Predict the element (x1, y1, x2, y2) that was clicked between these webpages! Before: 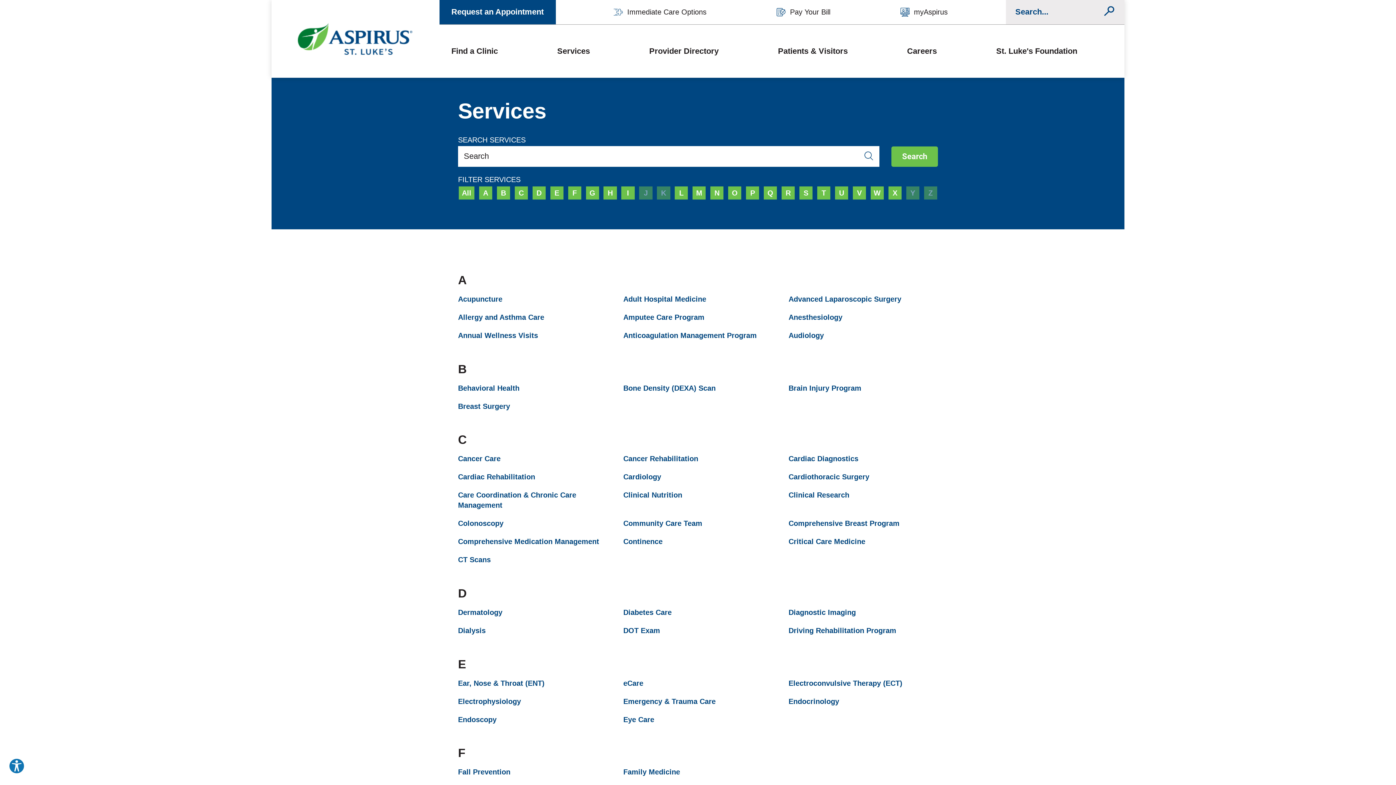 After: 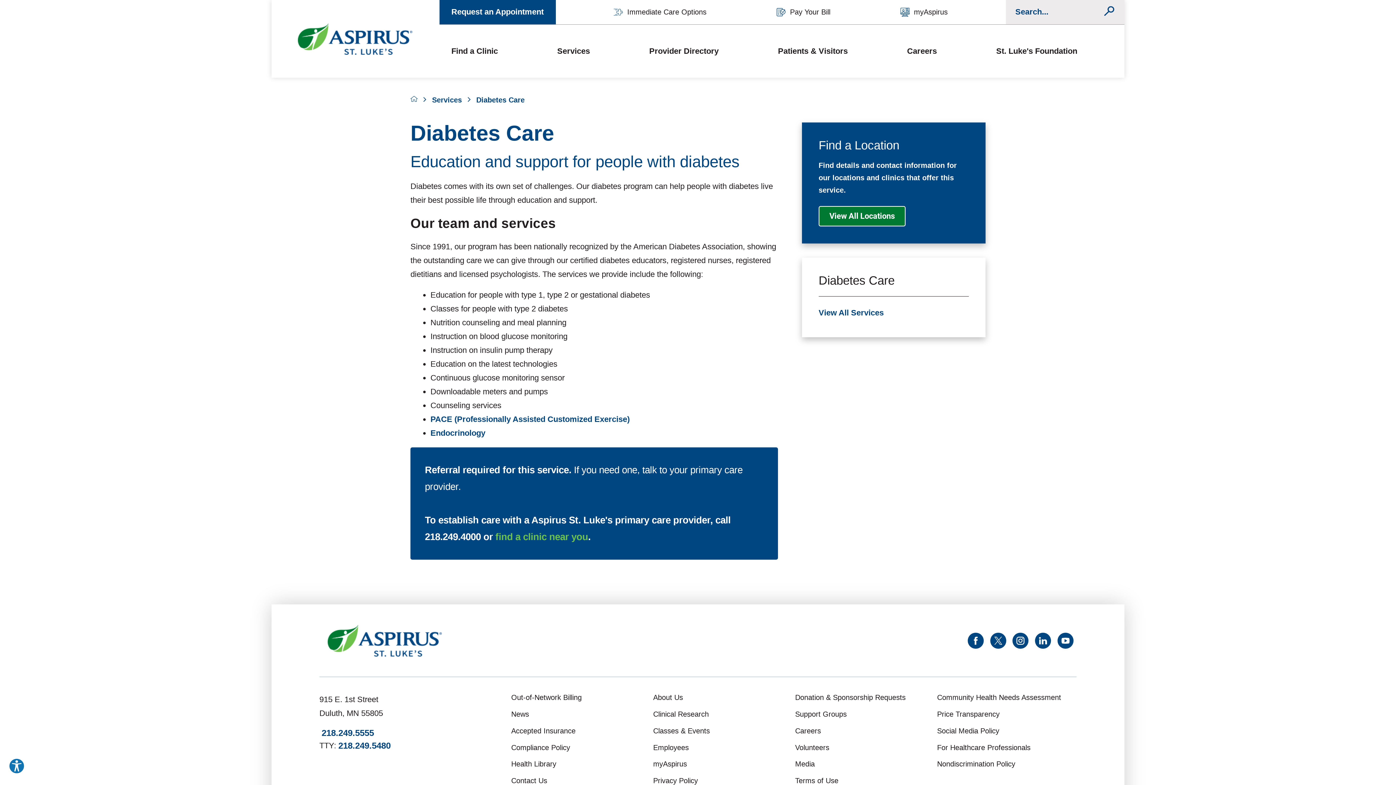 Action: label: Diabetes Care bbox: (623, 607, 772, 617)